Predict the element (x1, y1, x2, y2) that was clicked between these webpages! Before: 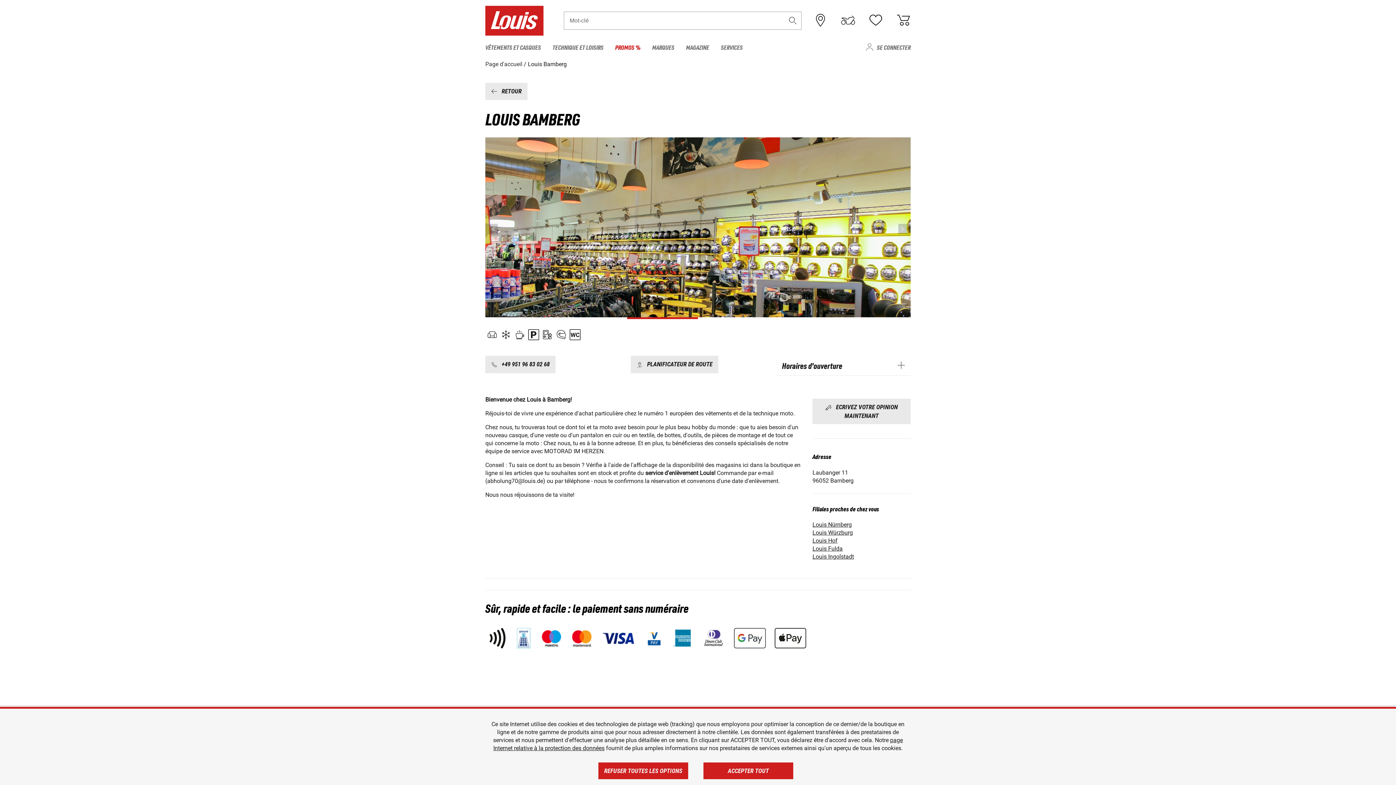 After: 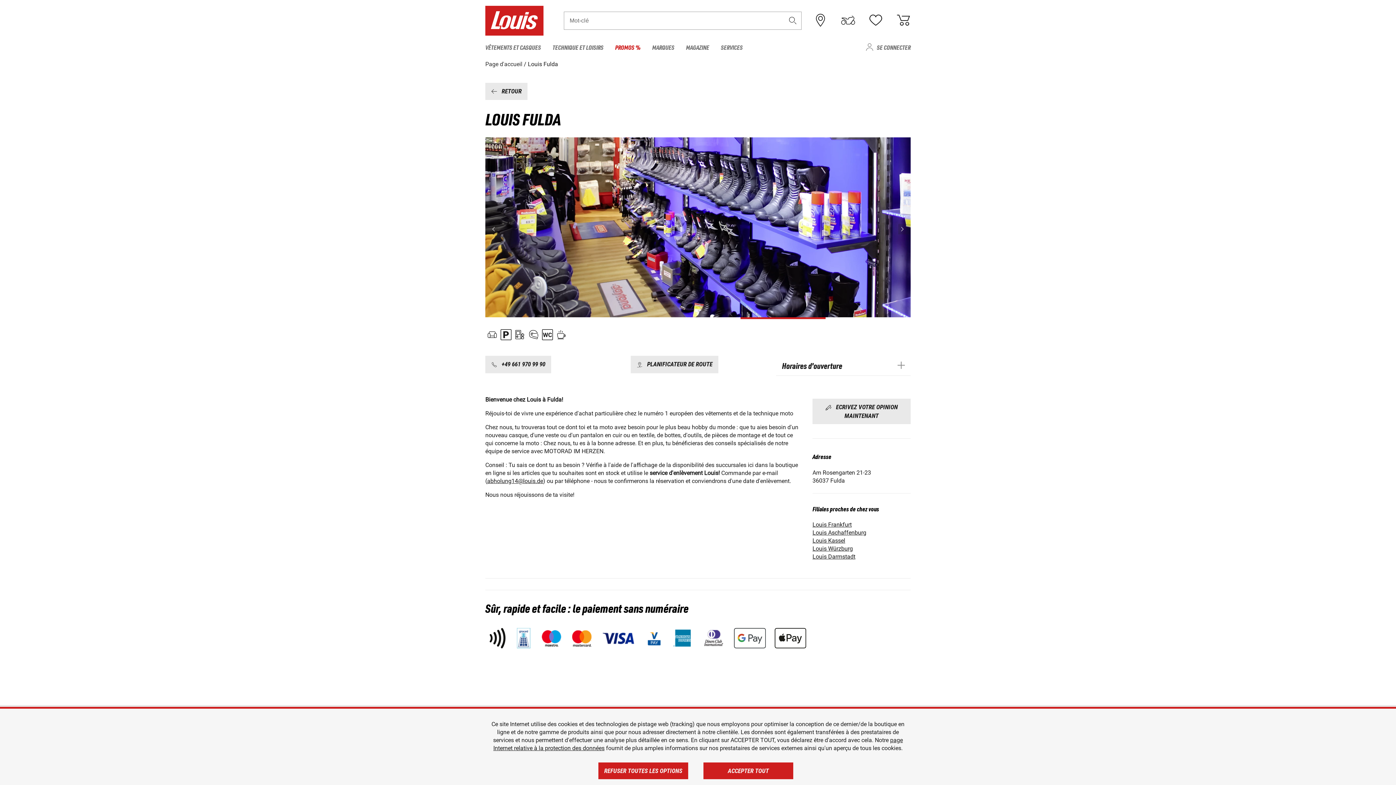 Action: bbox: (812, 545, 842, 552) label: Louis Fulda